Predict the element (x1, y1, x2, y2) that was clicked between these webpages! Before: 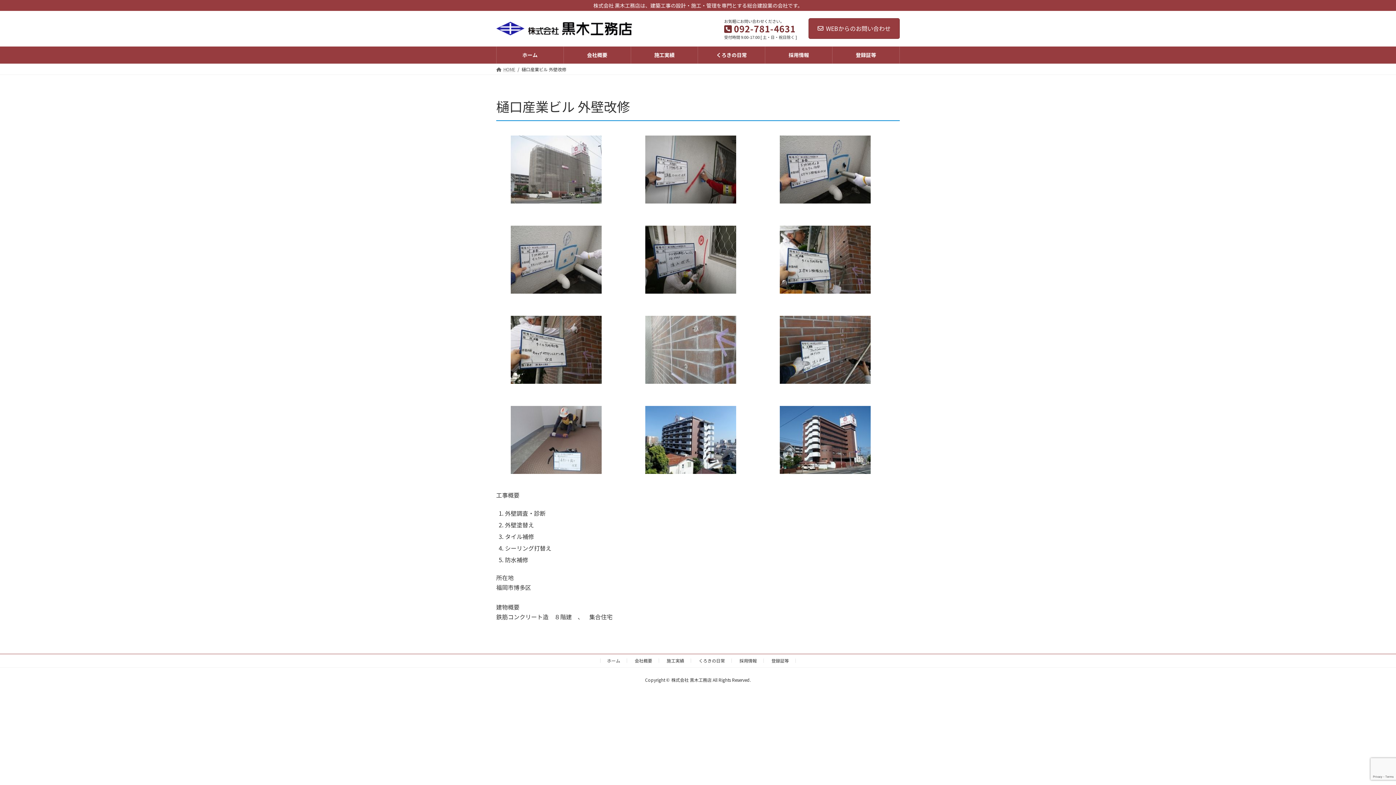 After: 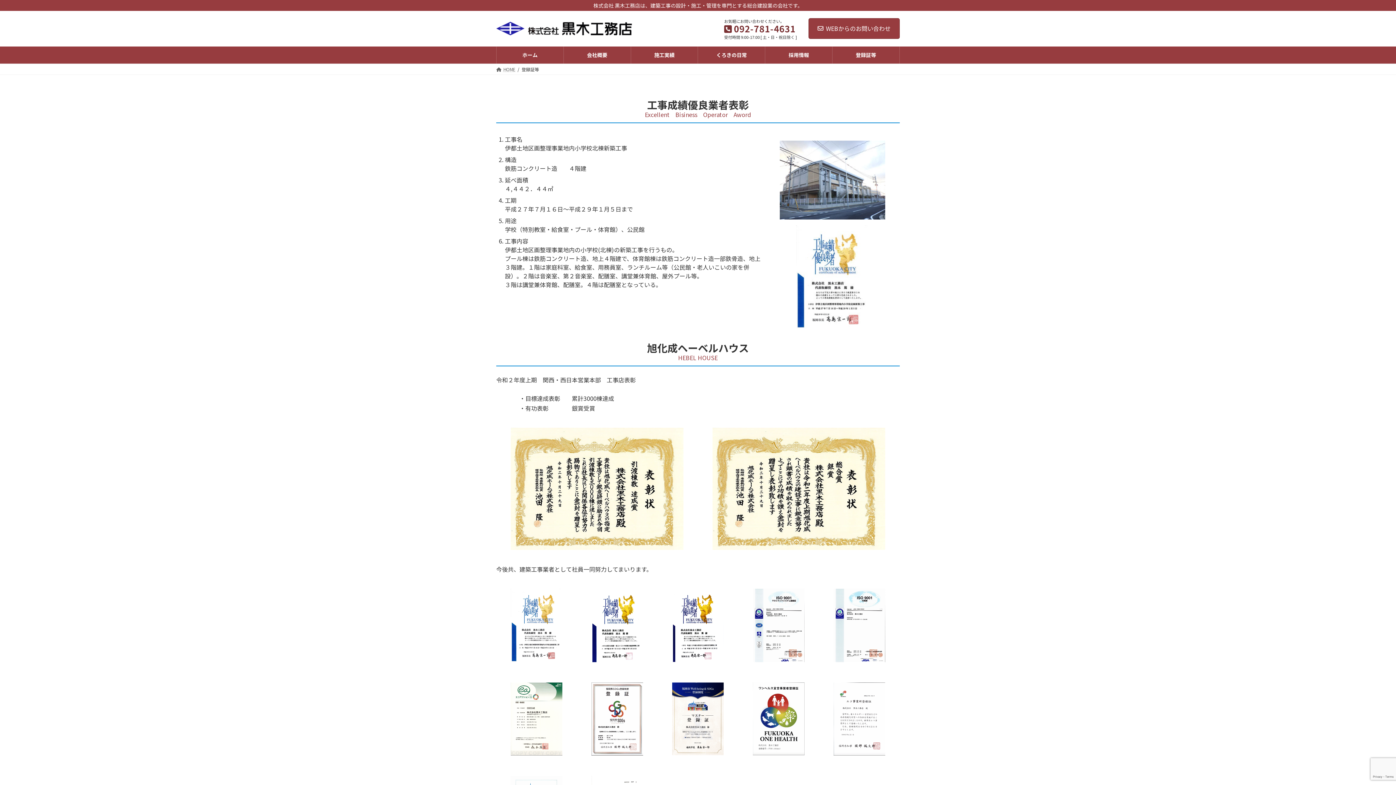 Action: bbox: (771, 657, 789, 663) label: 登録証等